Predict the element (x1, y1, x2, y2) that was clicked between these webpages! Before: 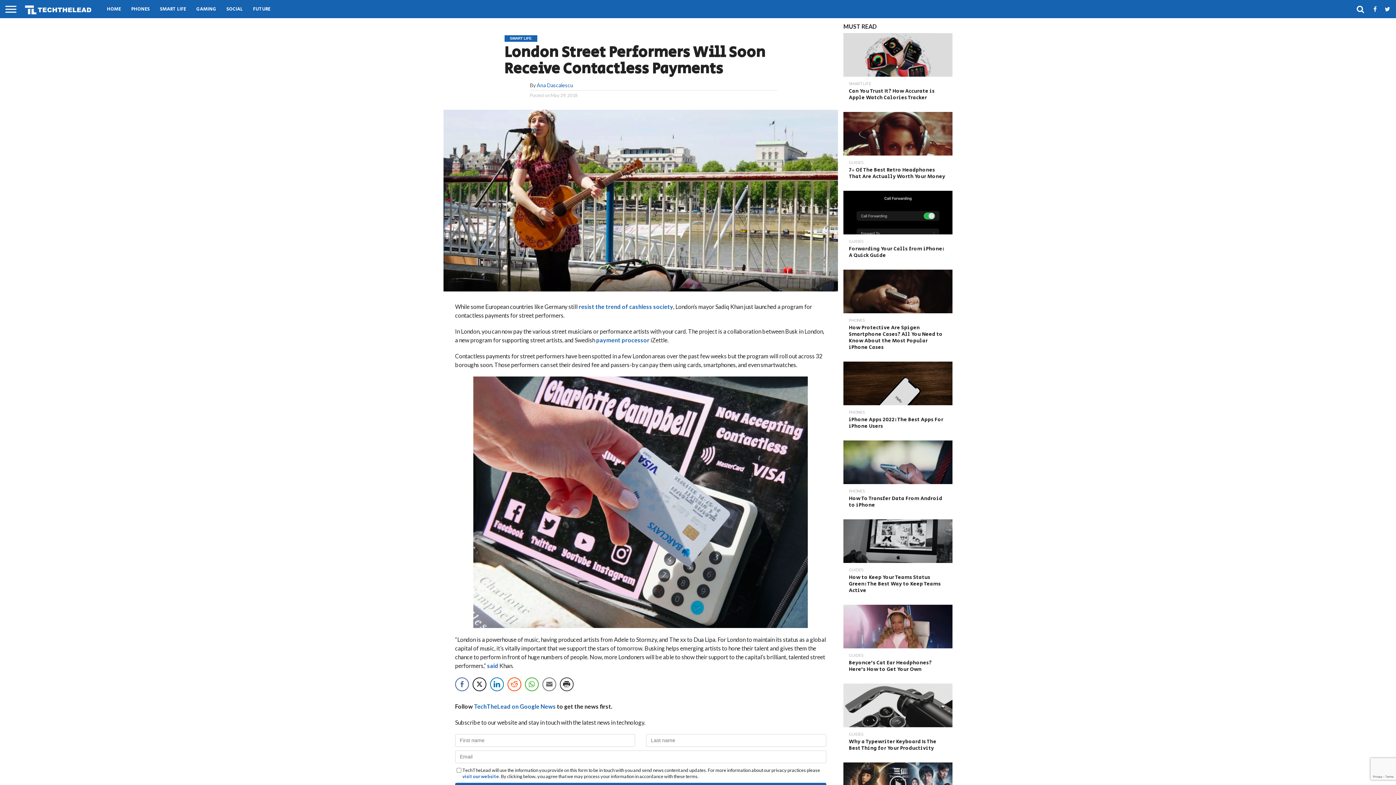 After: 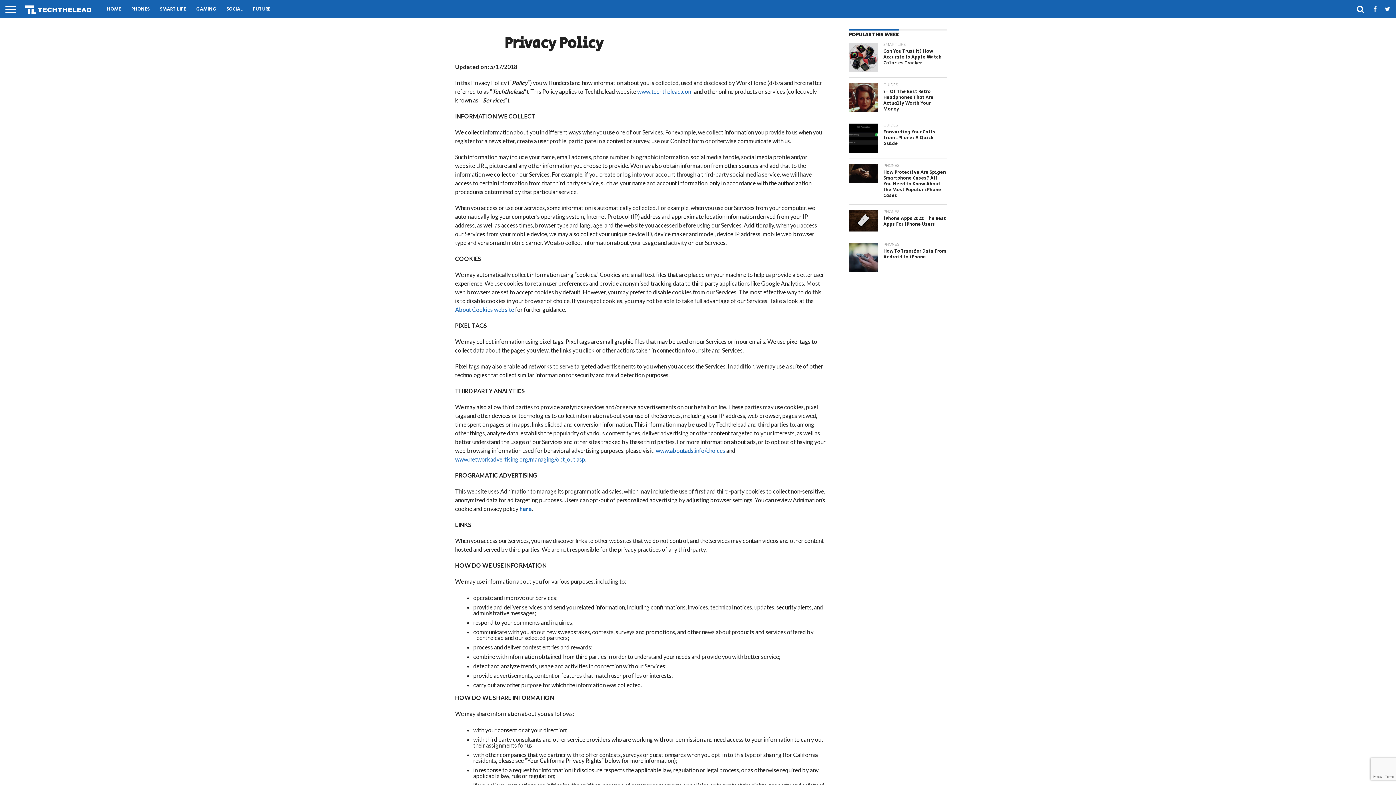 Action: bbox: (462, 773, 499, 779) label: visit our website